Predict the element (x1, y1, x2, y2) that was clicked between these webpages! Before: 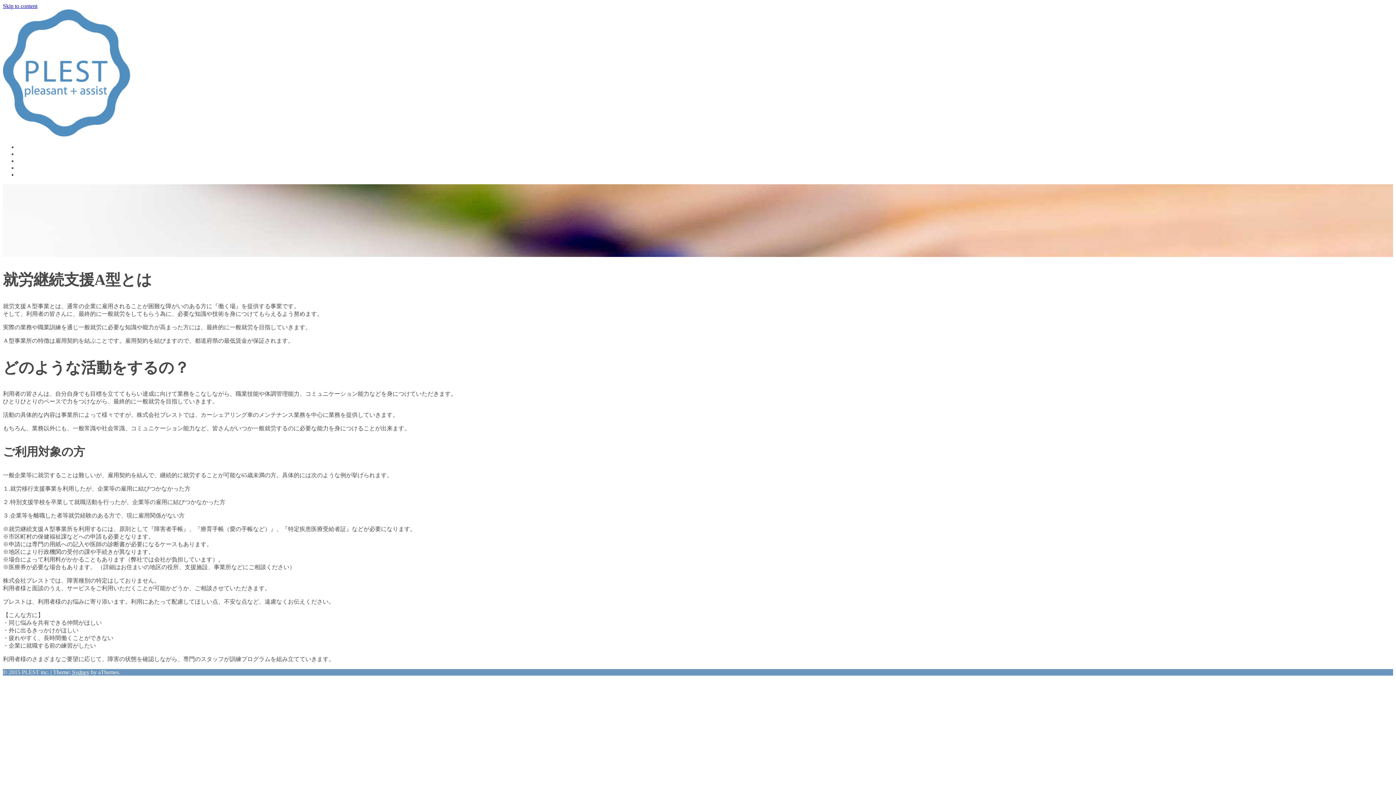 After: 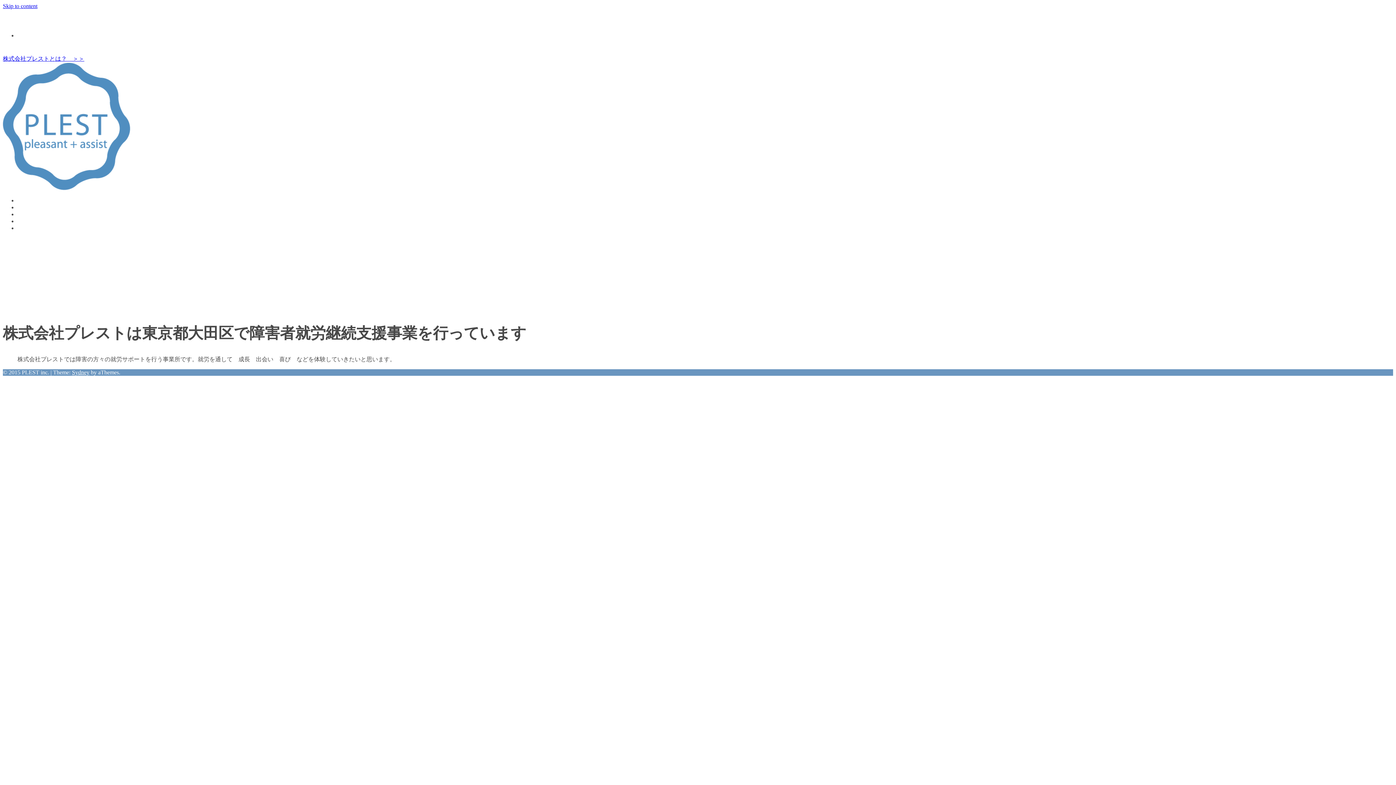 Action: bbox: (2, 131, 130, 137)